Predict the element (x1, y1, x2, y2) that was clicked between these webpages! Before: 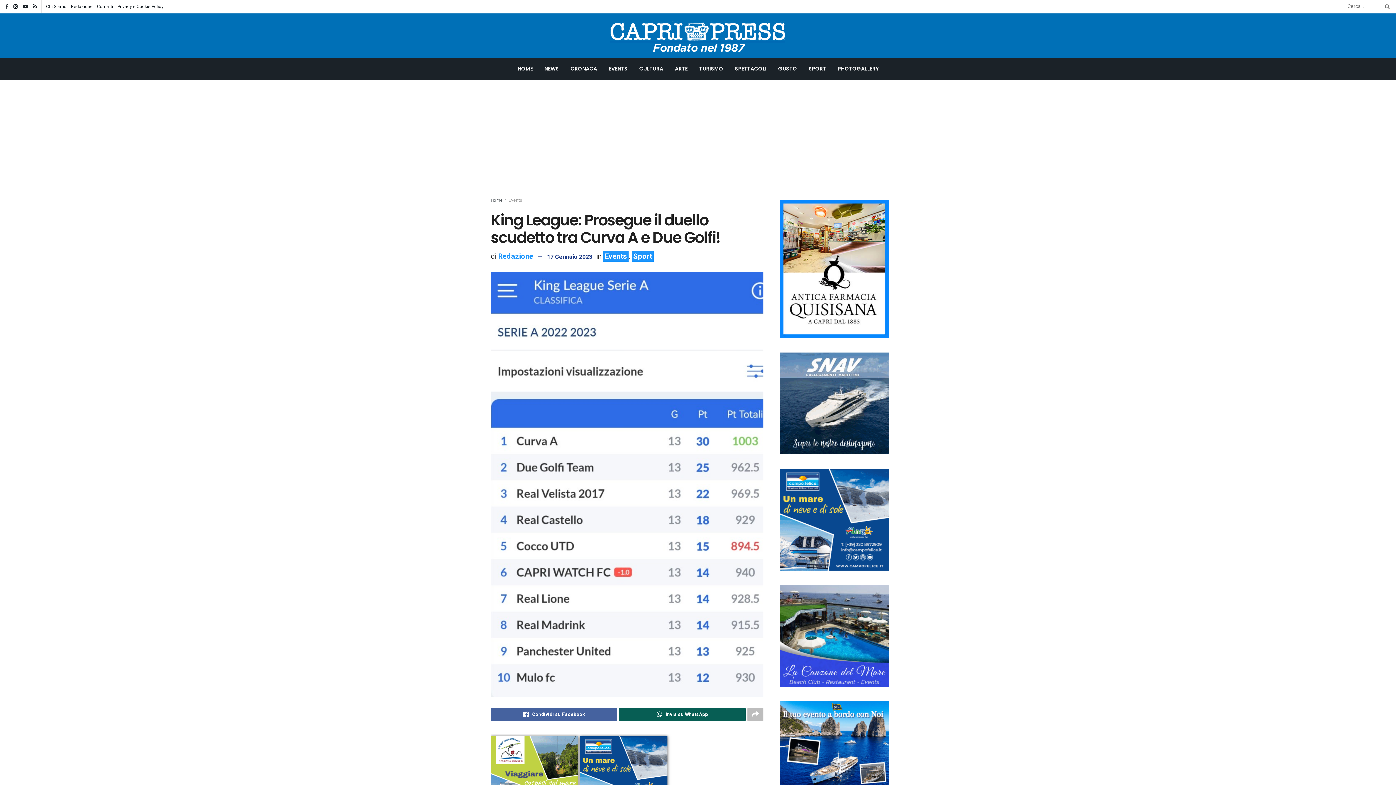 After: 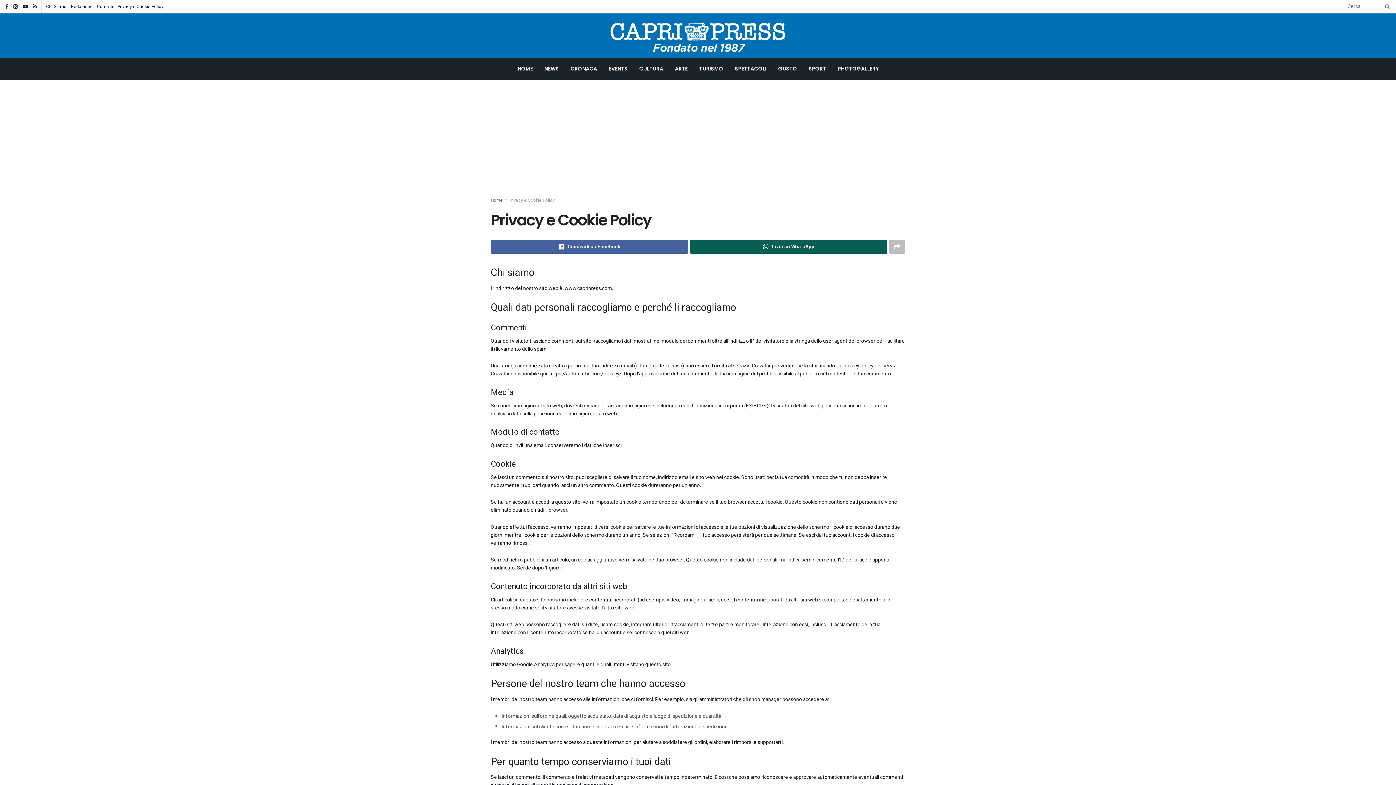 Action: label: Privacy e Cookie Policy bbox: (117, 0, 163, 13)